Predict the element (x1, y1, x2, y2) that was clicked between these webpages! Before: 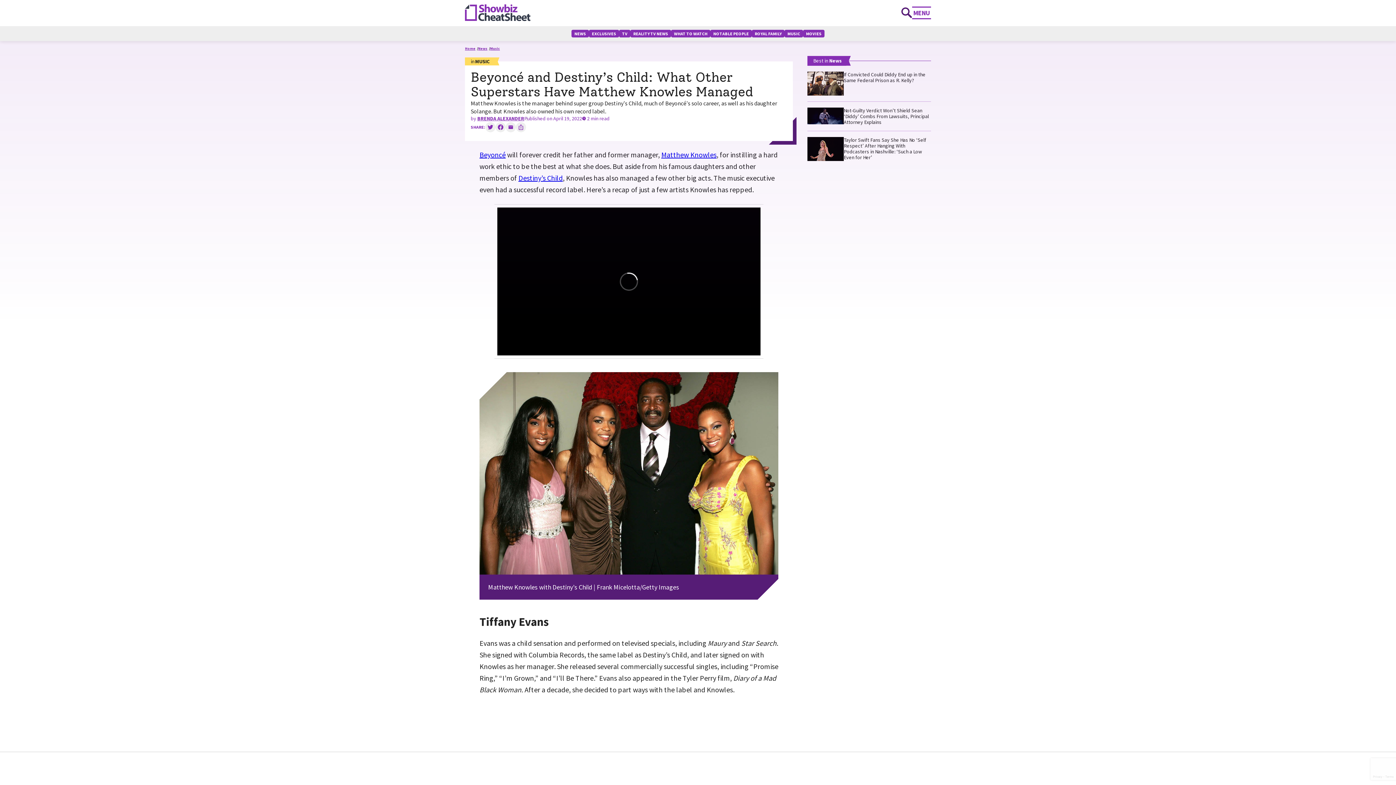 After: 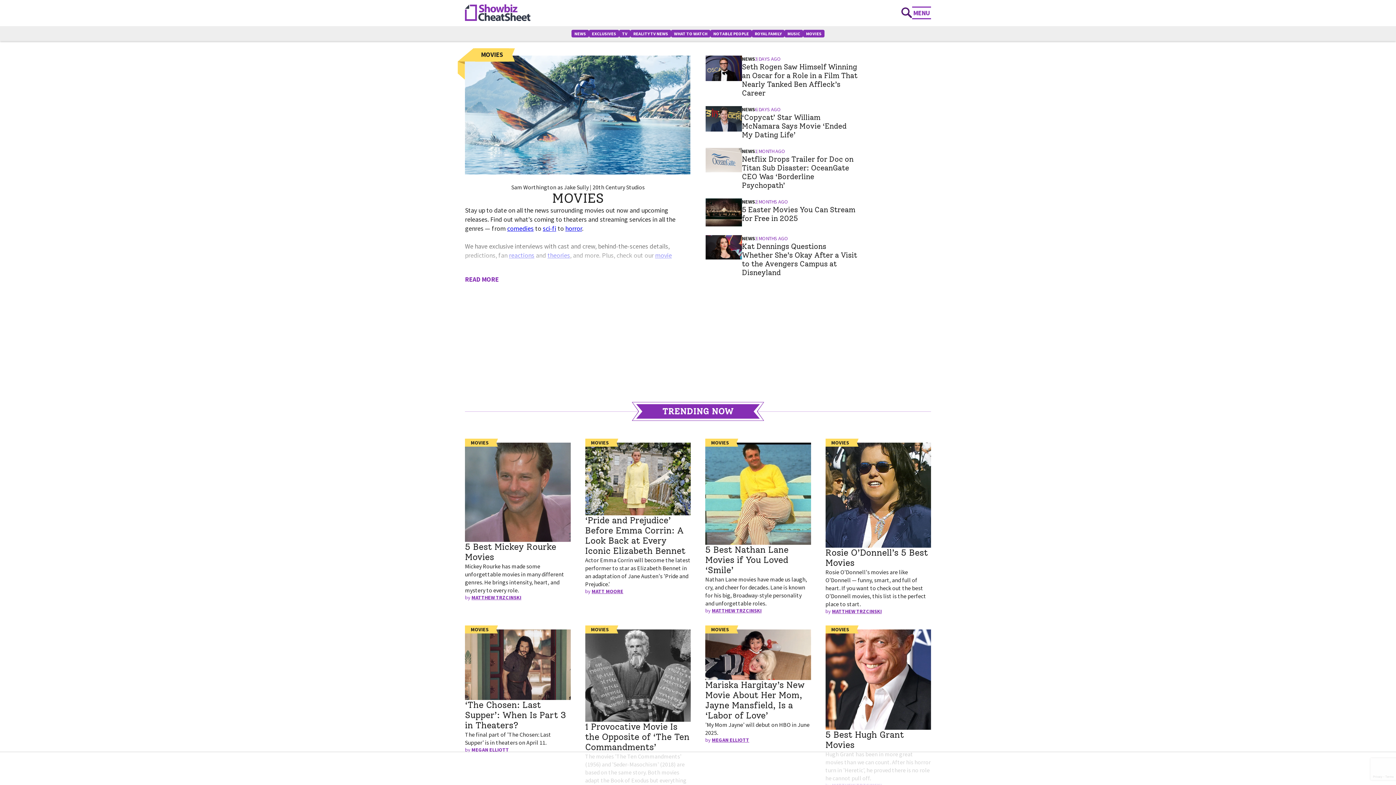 Action: label: MOVIES bbox: (803, 29, 824, 37)